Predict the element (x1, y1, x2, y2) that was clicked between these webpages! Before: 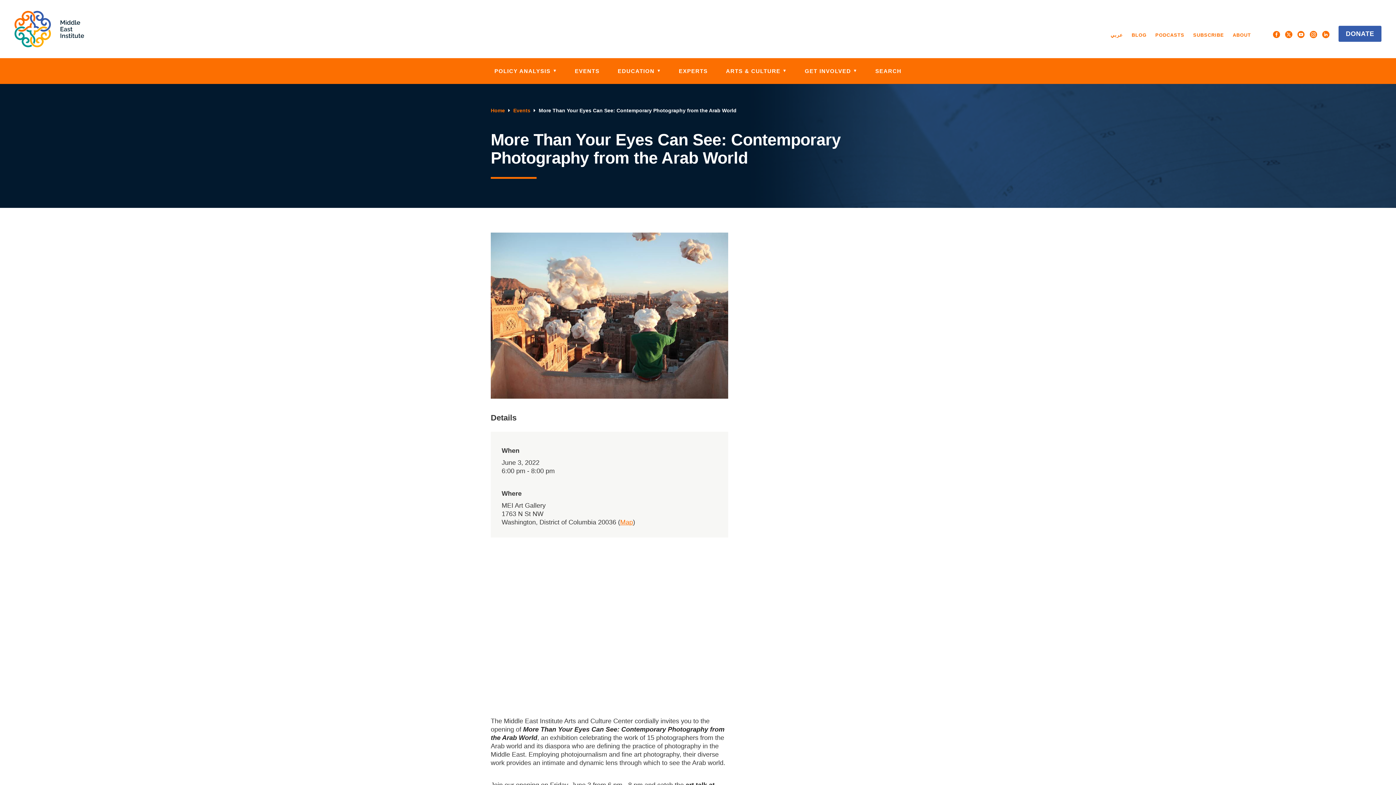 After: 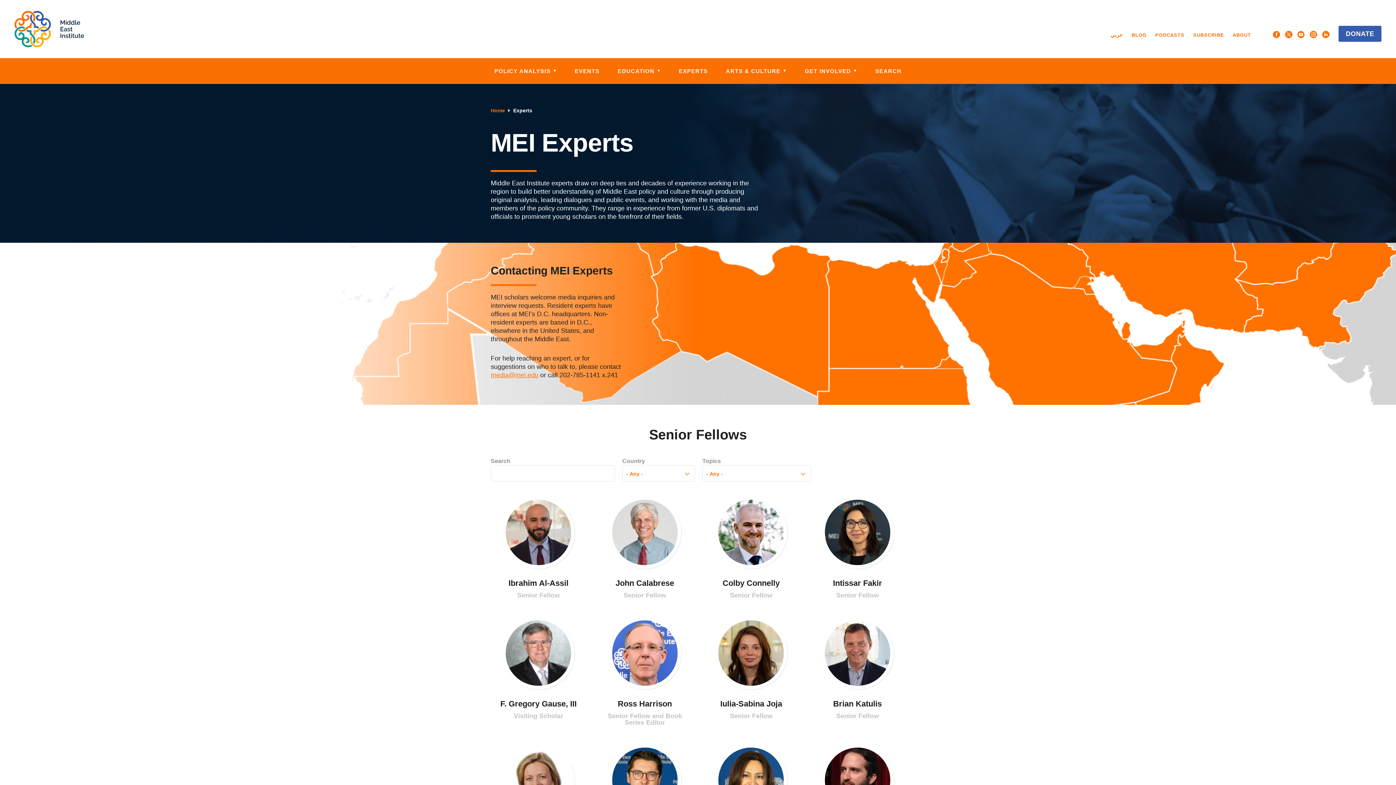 Action: bbox: (679, 58, 707, 84) label: EXPERTS